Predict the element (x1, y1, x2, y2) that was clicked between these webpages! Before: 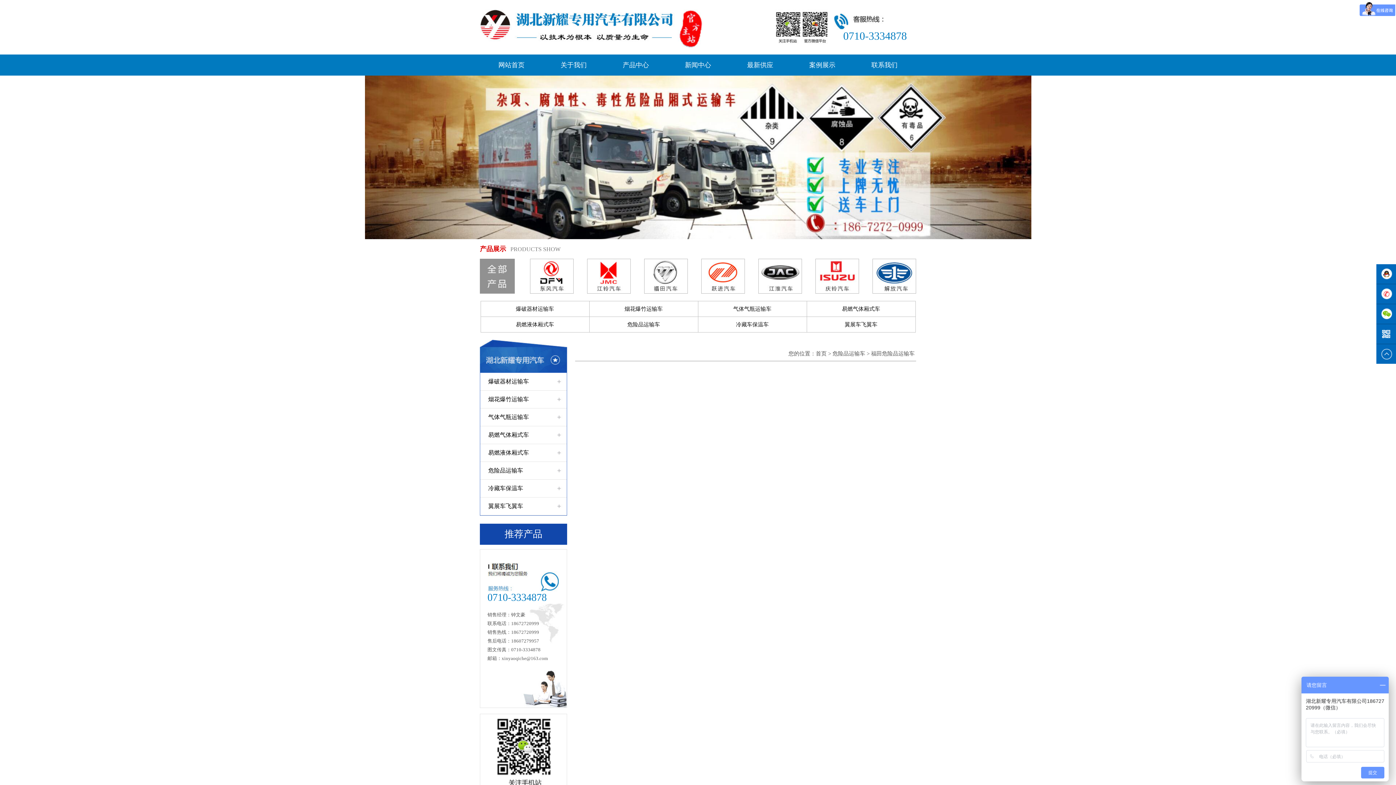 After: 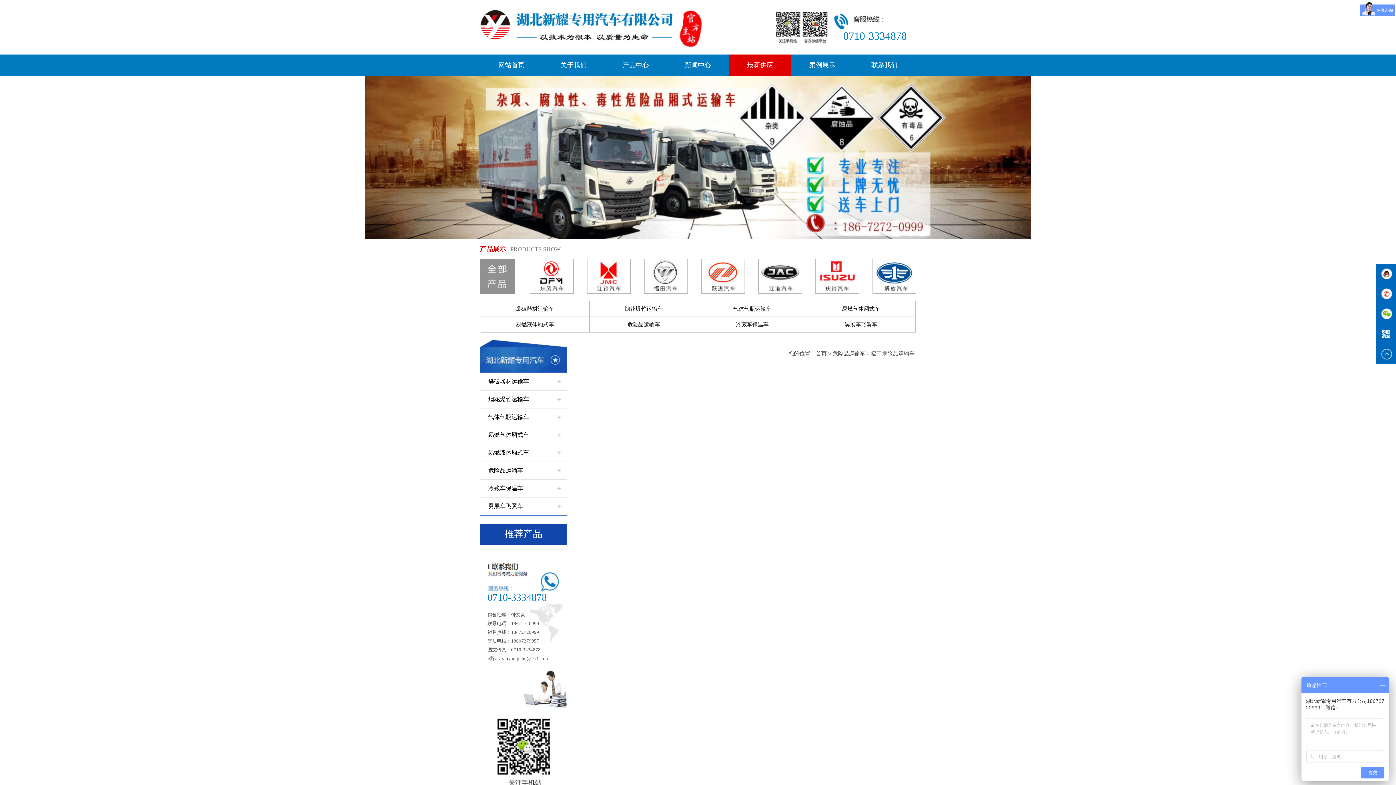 Action: bbox: (729, 54, 791, 75) label: 最新供应